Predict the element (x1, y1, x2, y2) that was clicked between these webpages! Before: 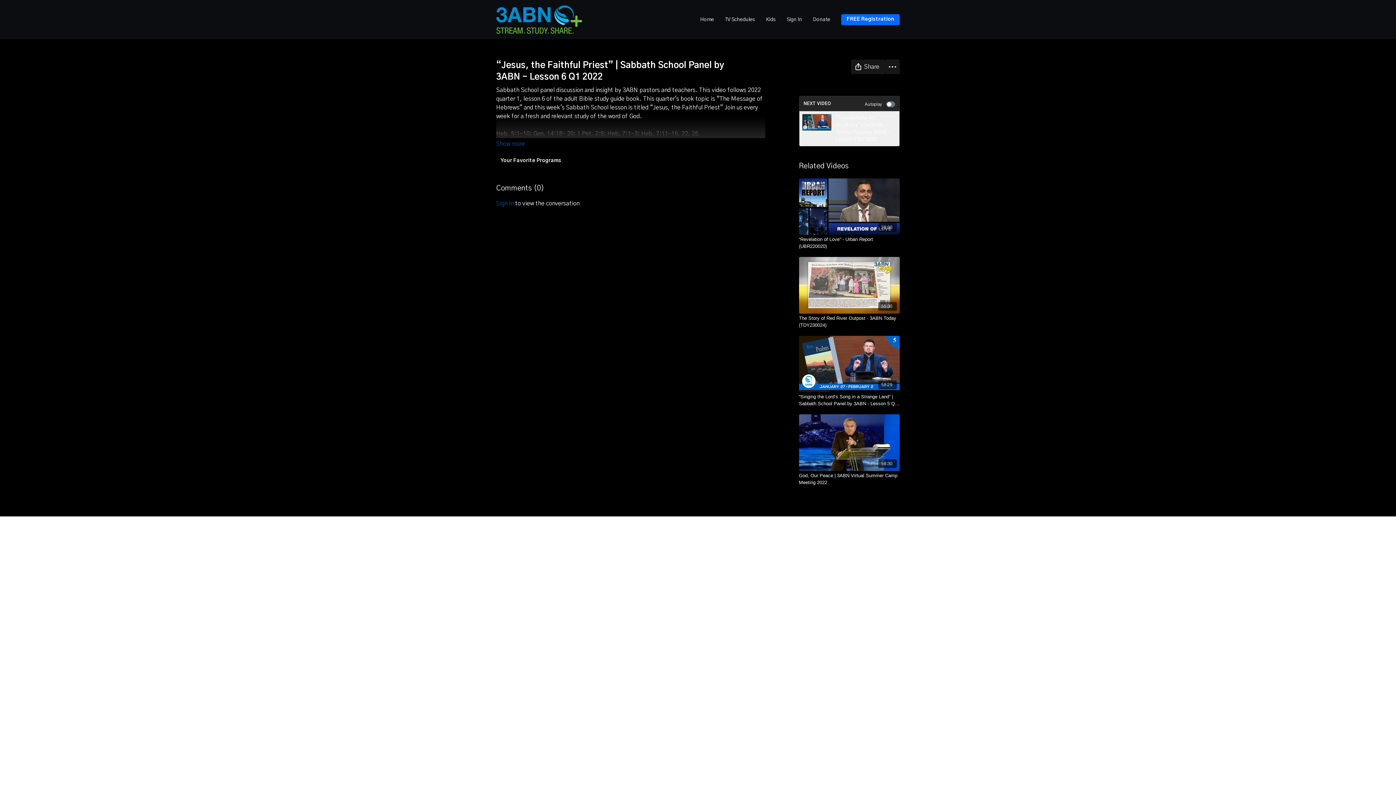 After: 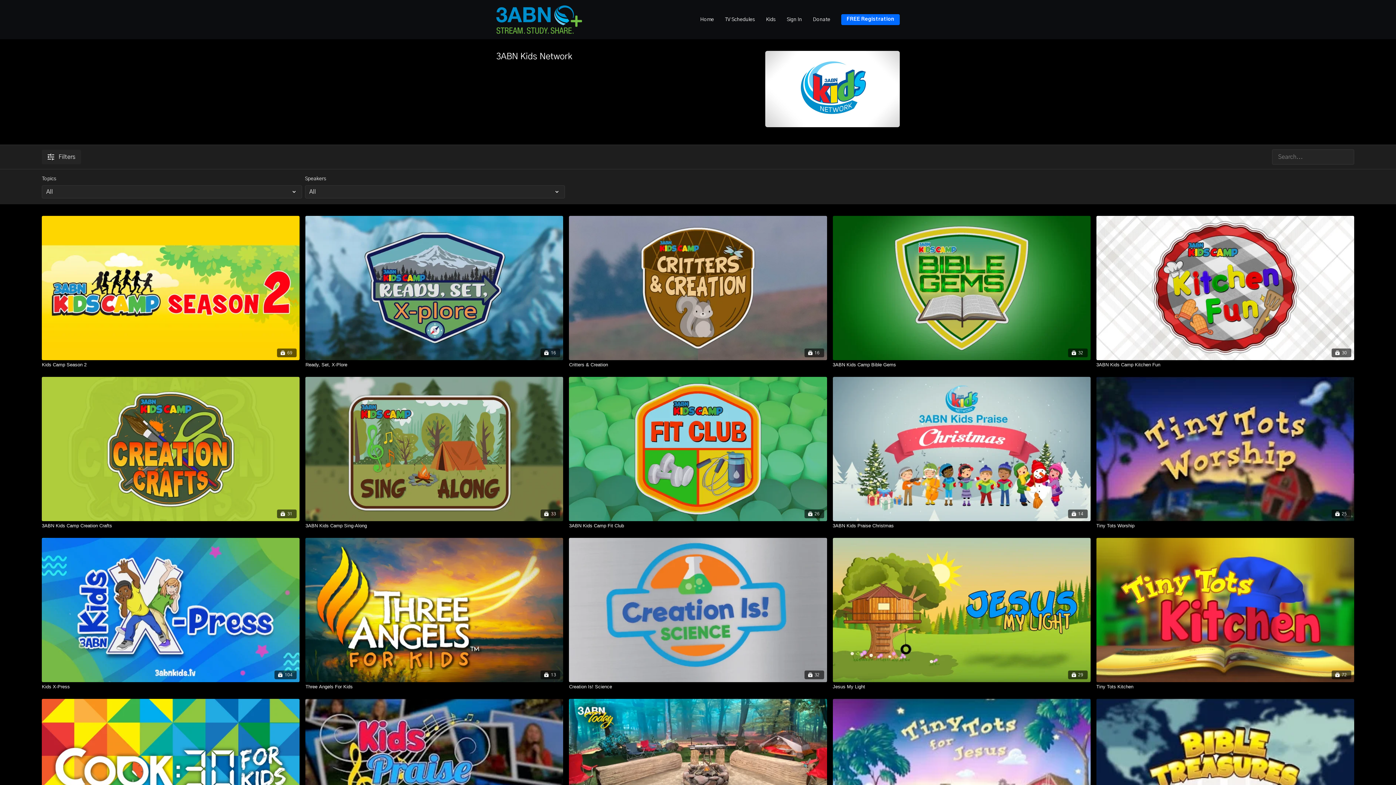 Action: label: Kids bbox: (766, 12, 776, 26)